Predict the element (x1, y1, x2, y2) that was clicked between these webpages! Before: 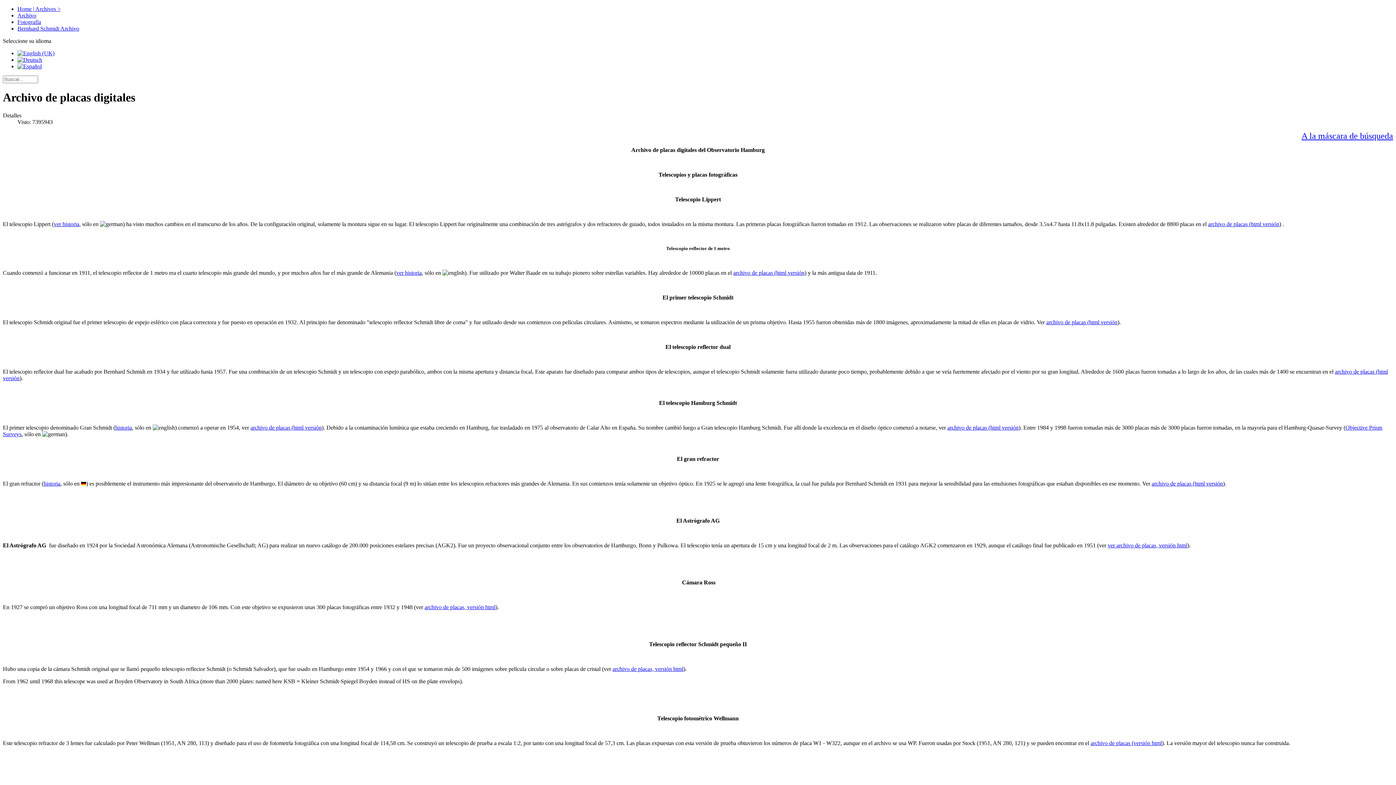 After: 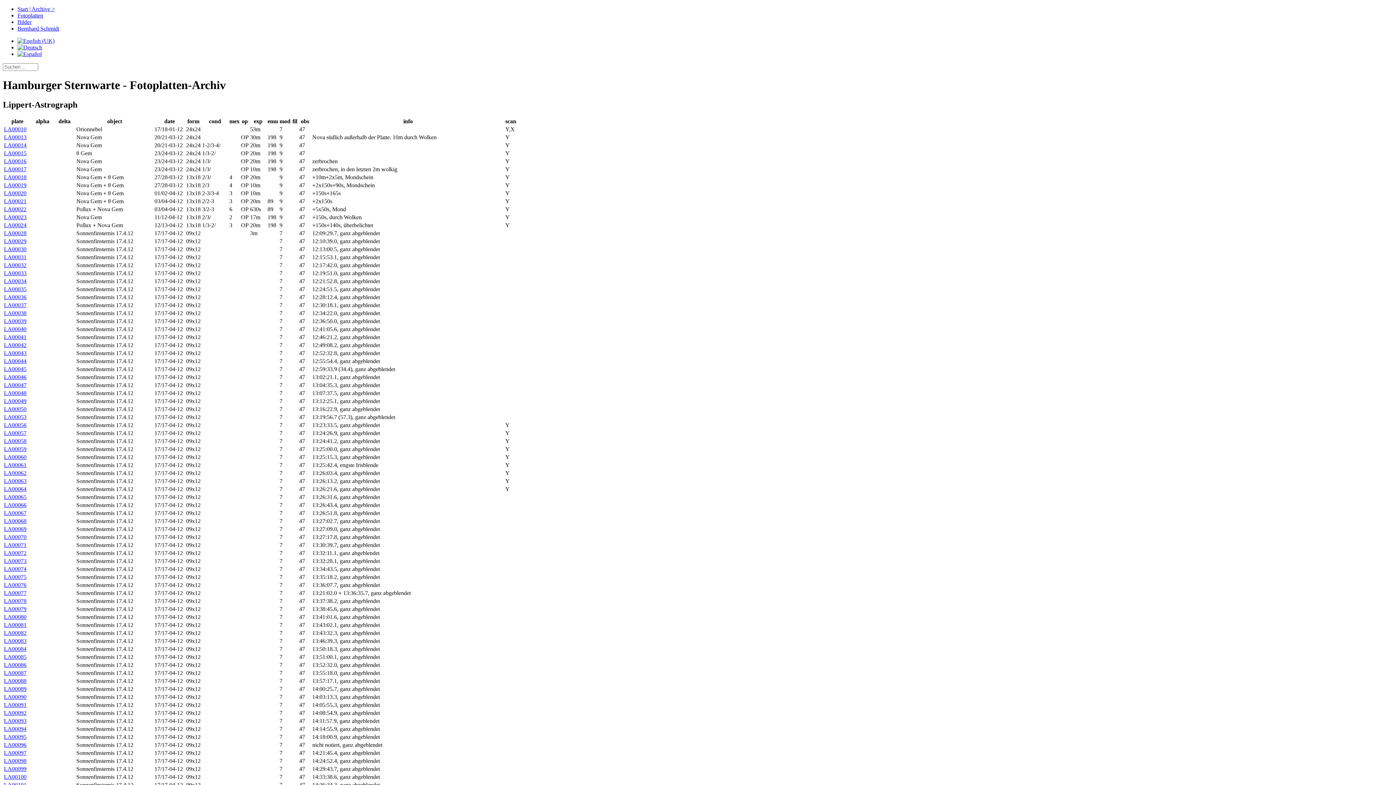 Action: label: archivo de placas (html versión bbox: (1208, 221, 1279, 227)